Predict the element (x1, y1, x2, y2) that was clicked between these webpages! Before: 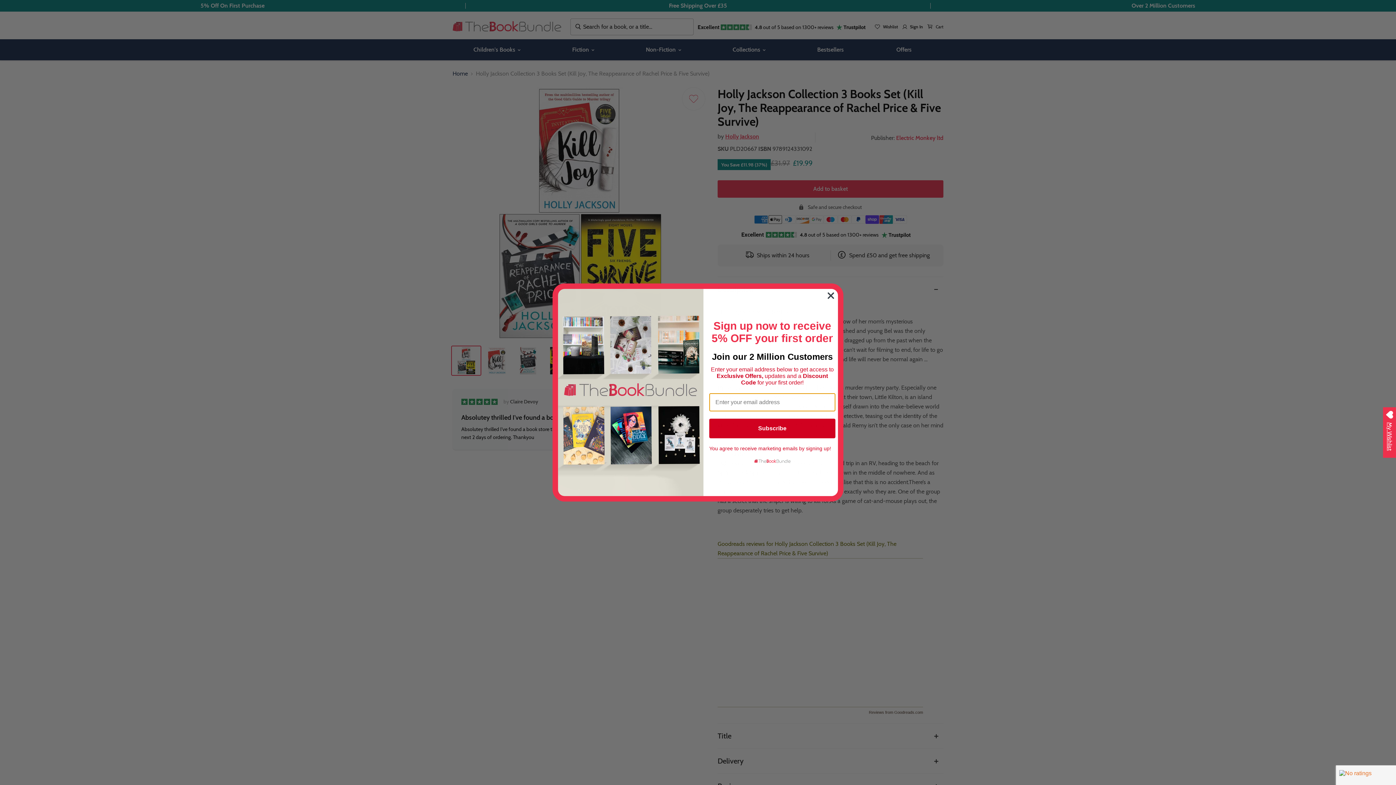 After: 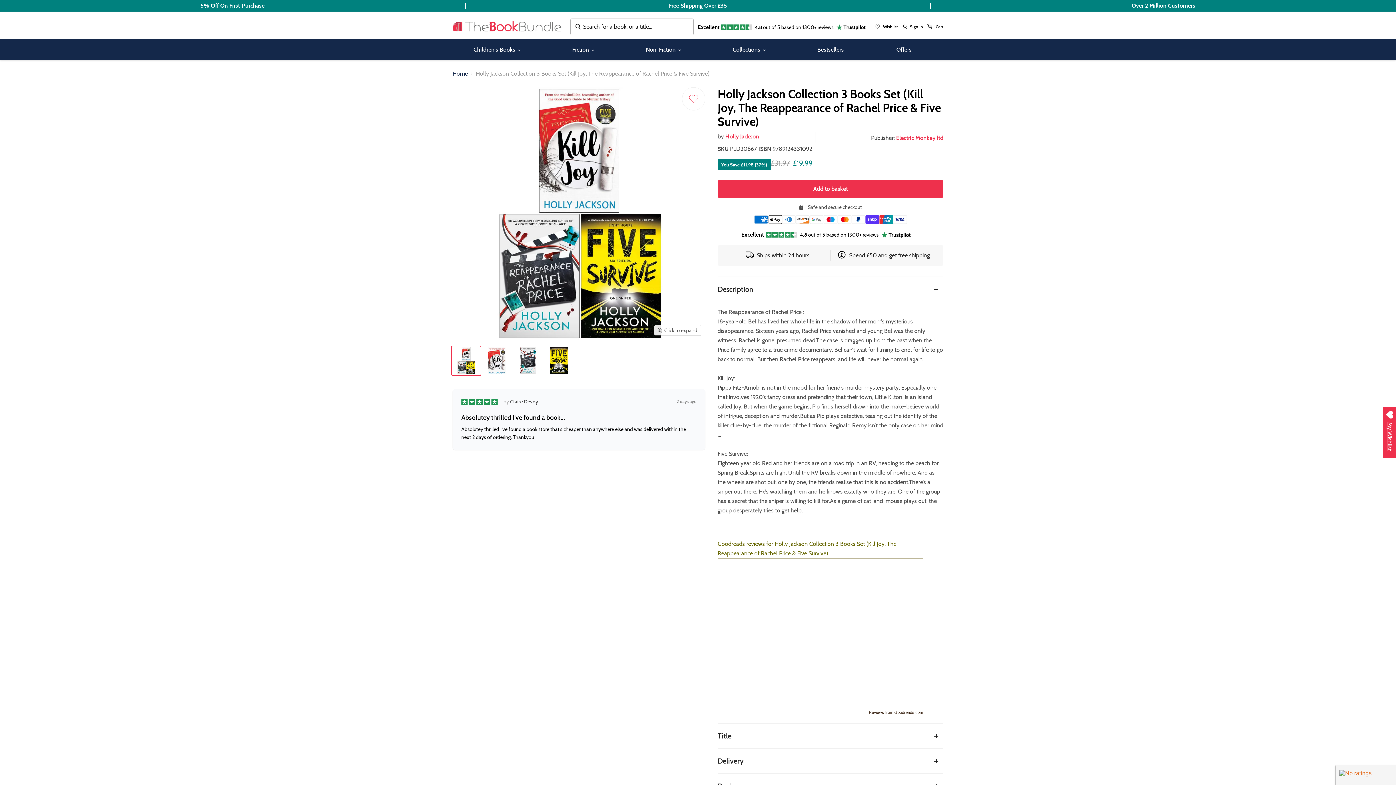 Action: label: Close dialog bbox: (824, 289, 837, 302)